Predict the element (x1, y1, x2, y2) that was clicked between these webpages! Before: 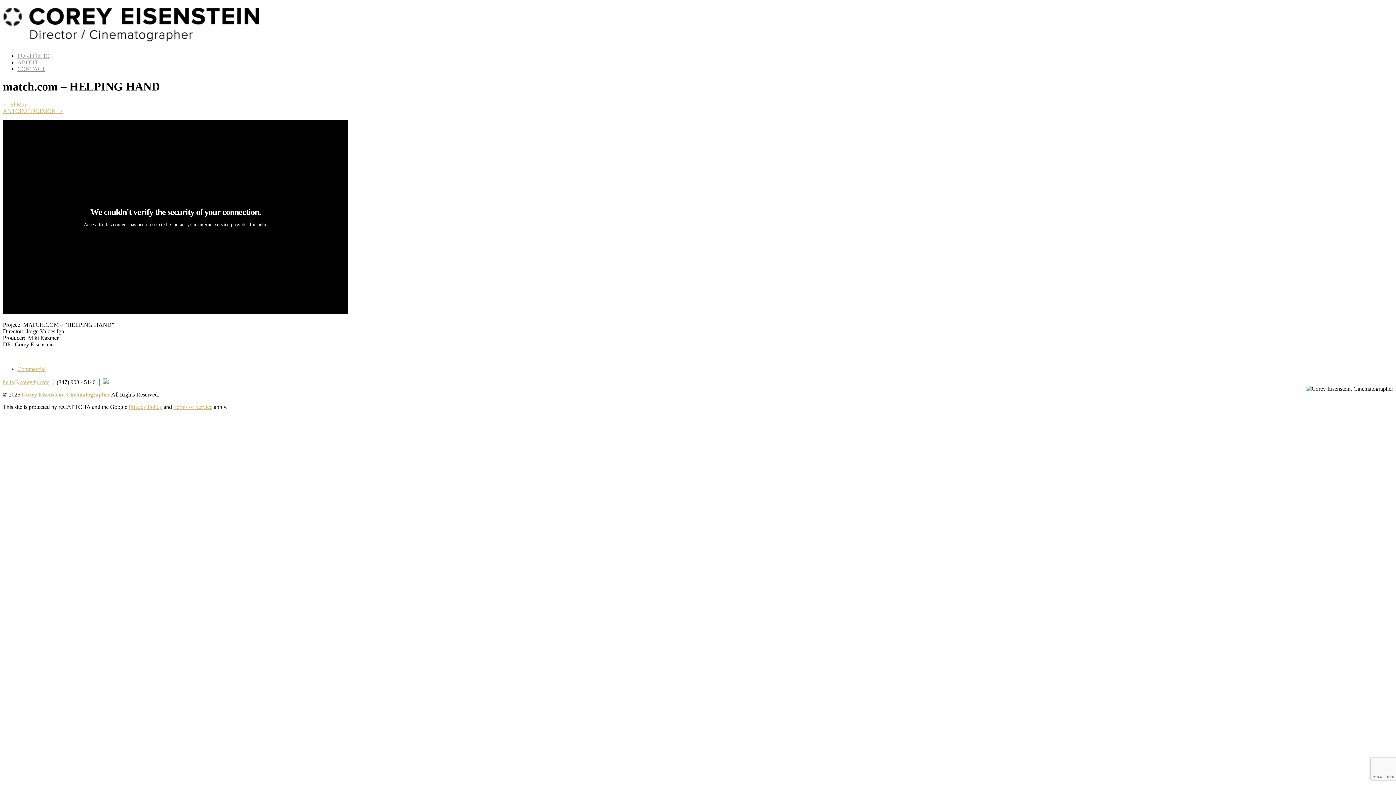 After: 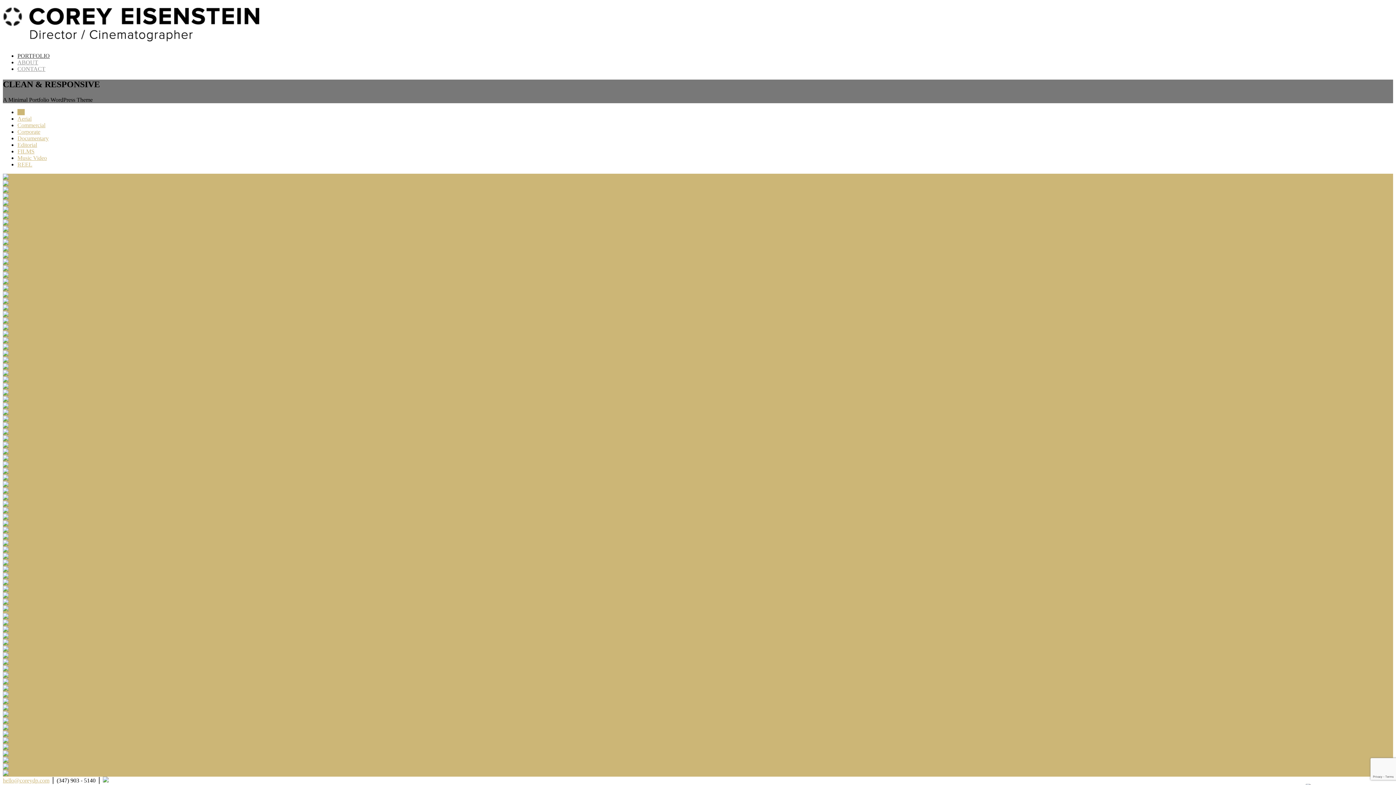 Action: label: PORTFOLIO bbox: (17, 52, 49, 58)